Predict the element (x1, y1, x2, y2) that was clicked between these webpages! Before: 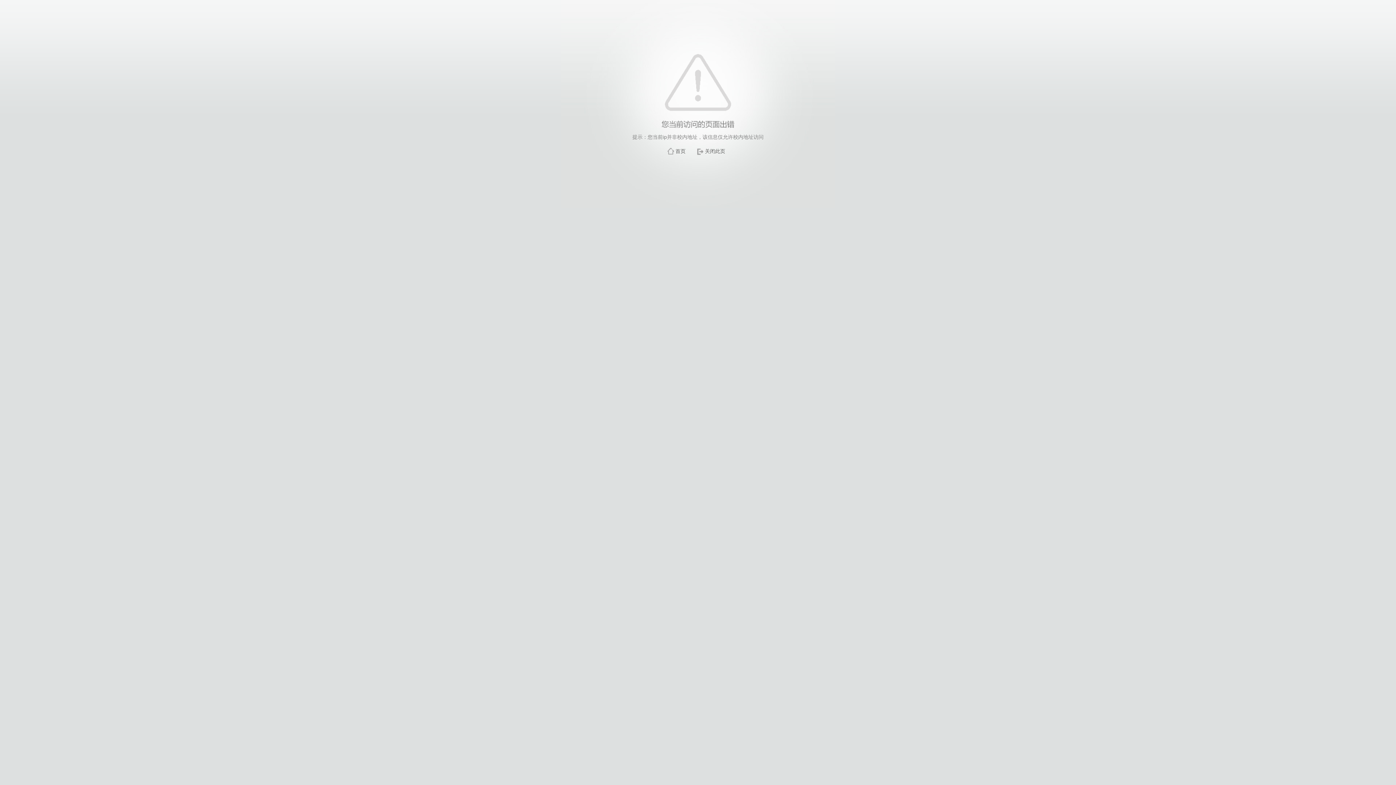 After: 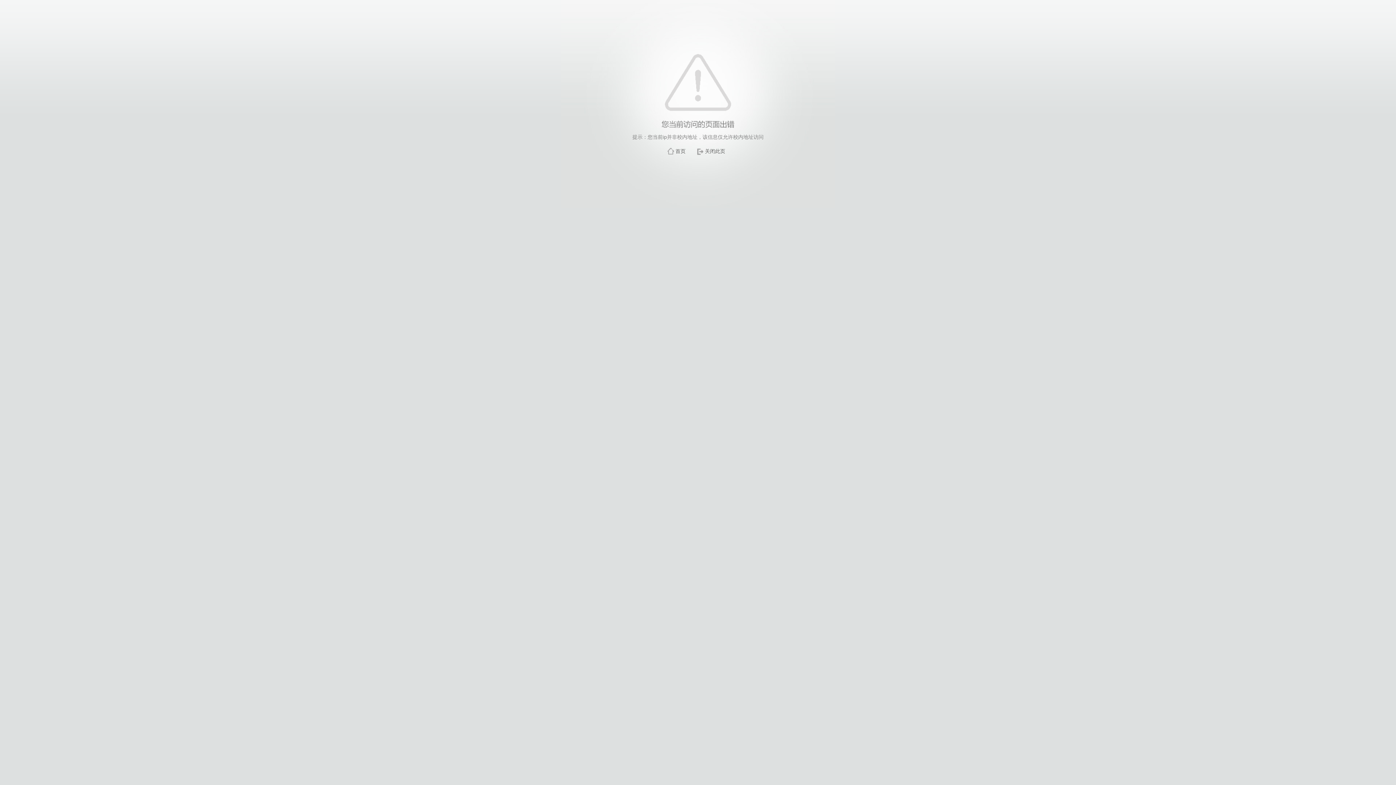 Action: label: 关闭此页 bbox: (705, 148, 725, 154)